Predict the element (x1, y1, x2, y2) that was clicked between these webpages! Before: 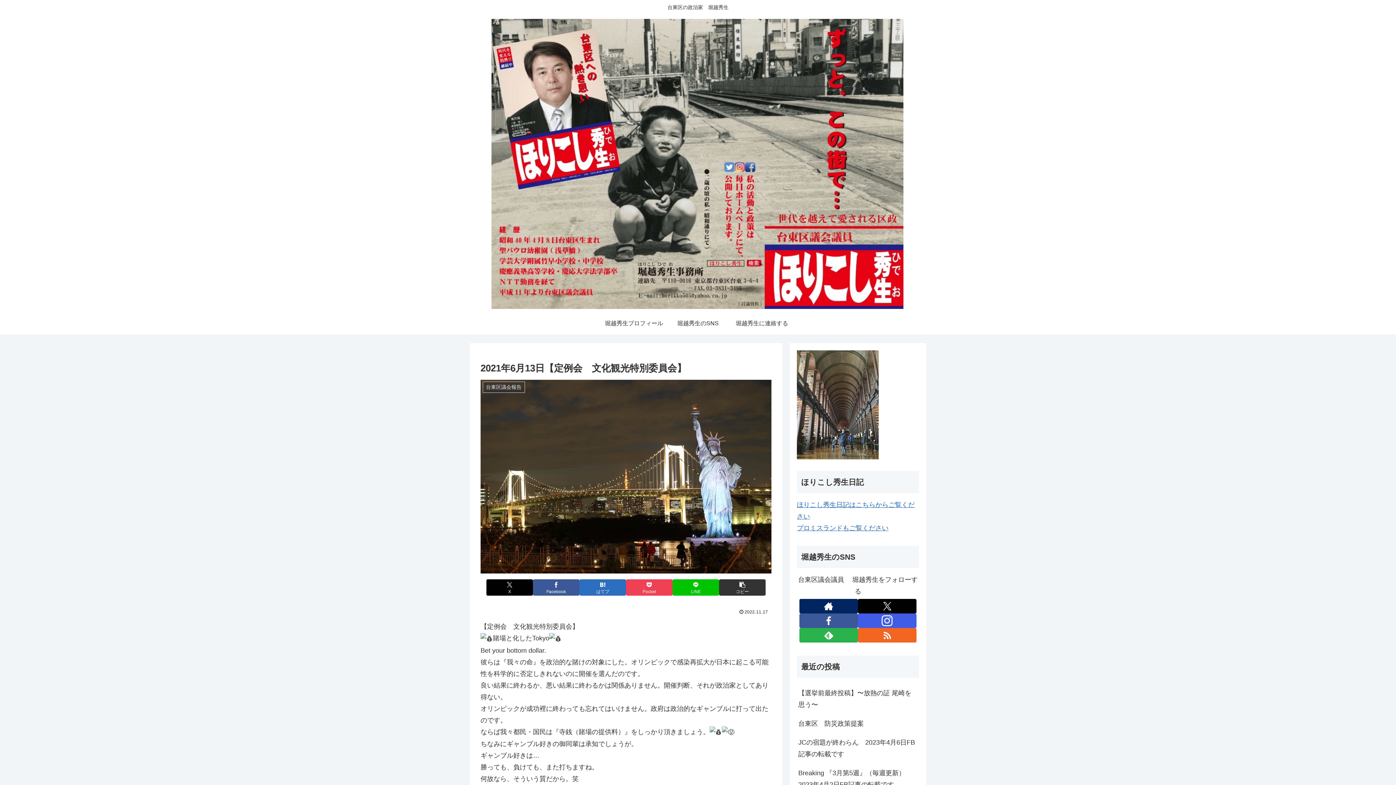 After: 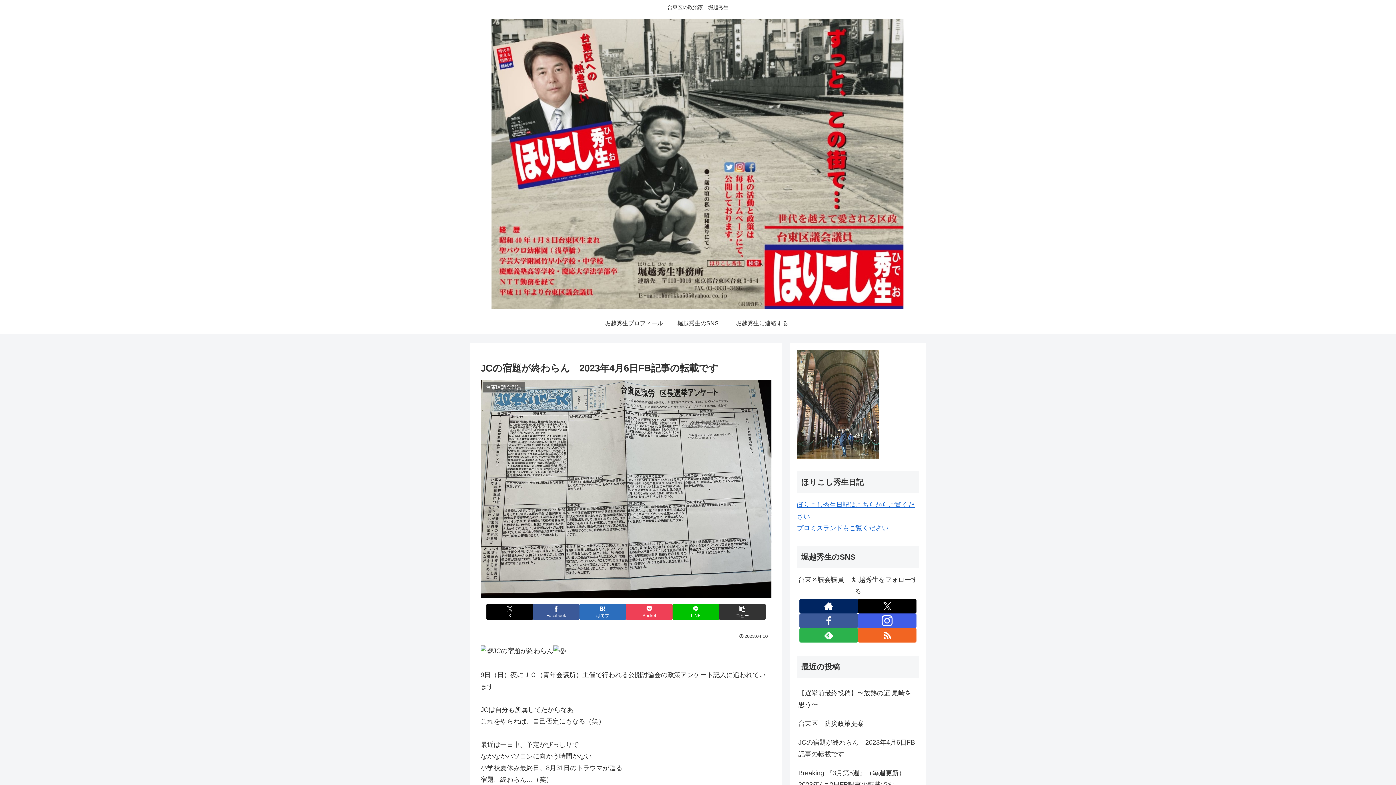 Action: label: JCの宿題が終わらん　2023年4月6日FB記事の転載です bbox: (797, 733, 919, 763)